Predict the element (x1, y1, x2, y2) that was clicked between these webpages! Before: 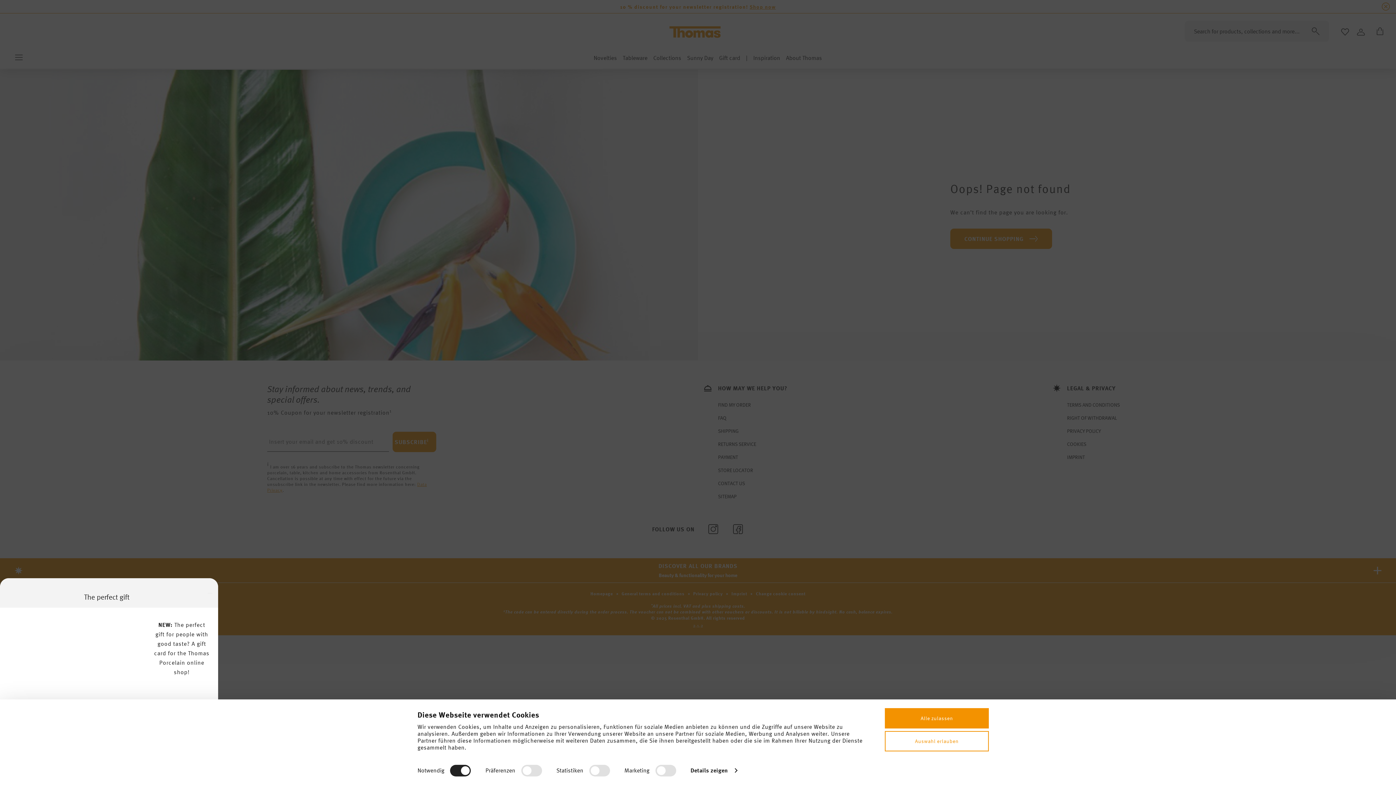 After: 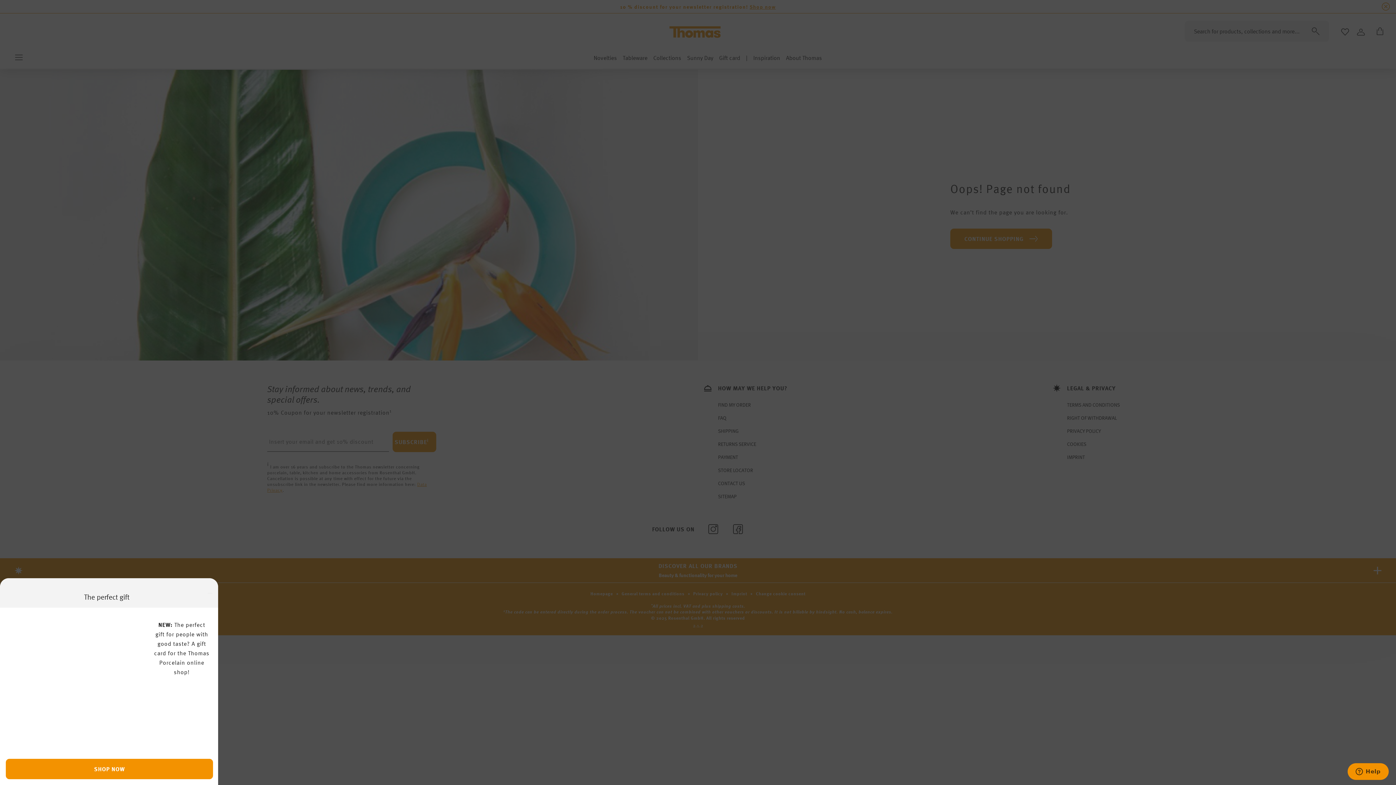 Action: label: Auswahl erlauben bbox: (885, 731, 989, 751)